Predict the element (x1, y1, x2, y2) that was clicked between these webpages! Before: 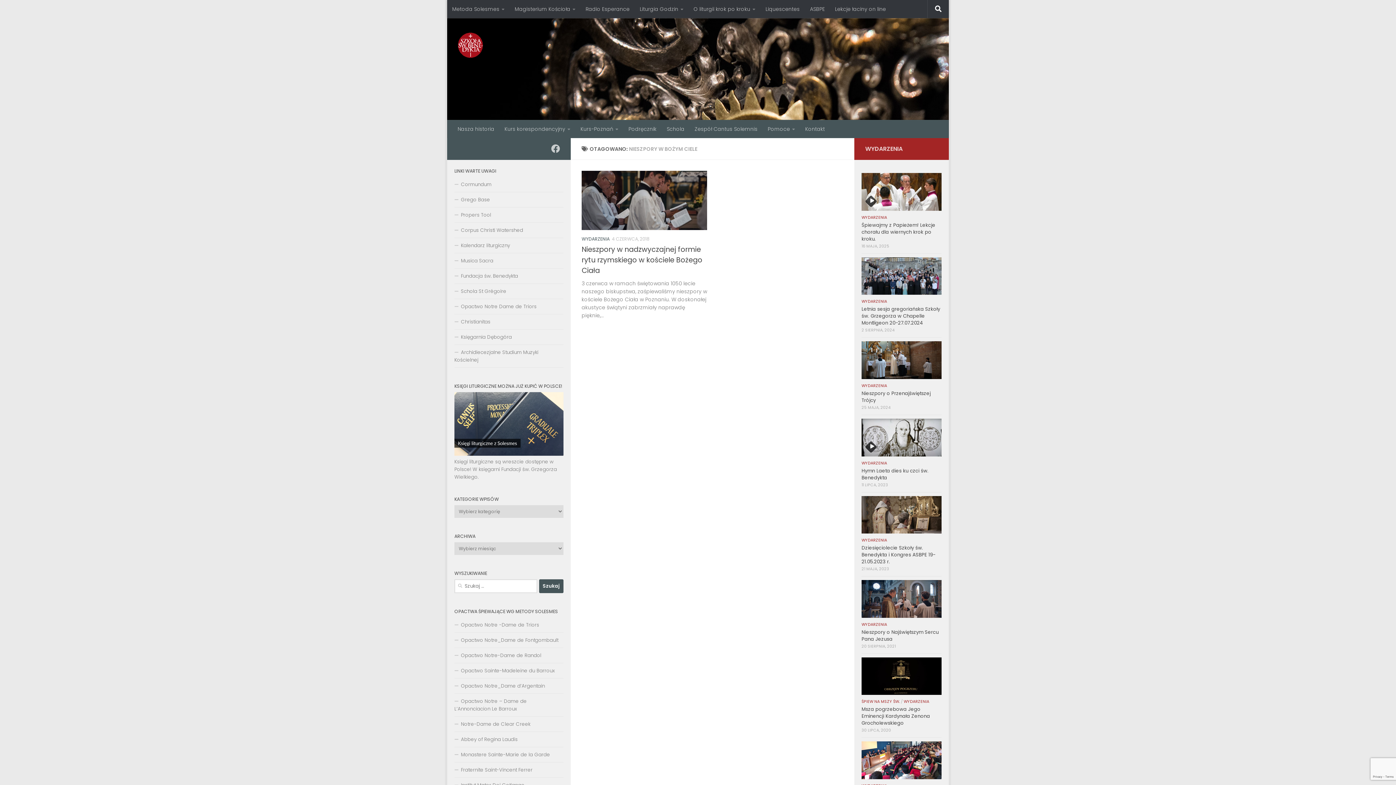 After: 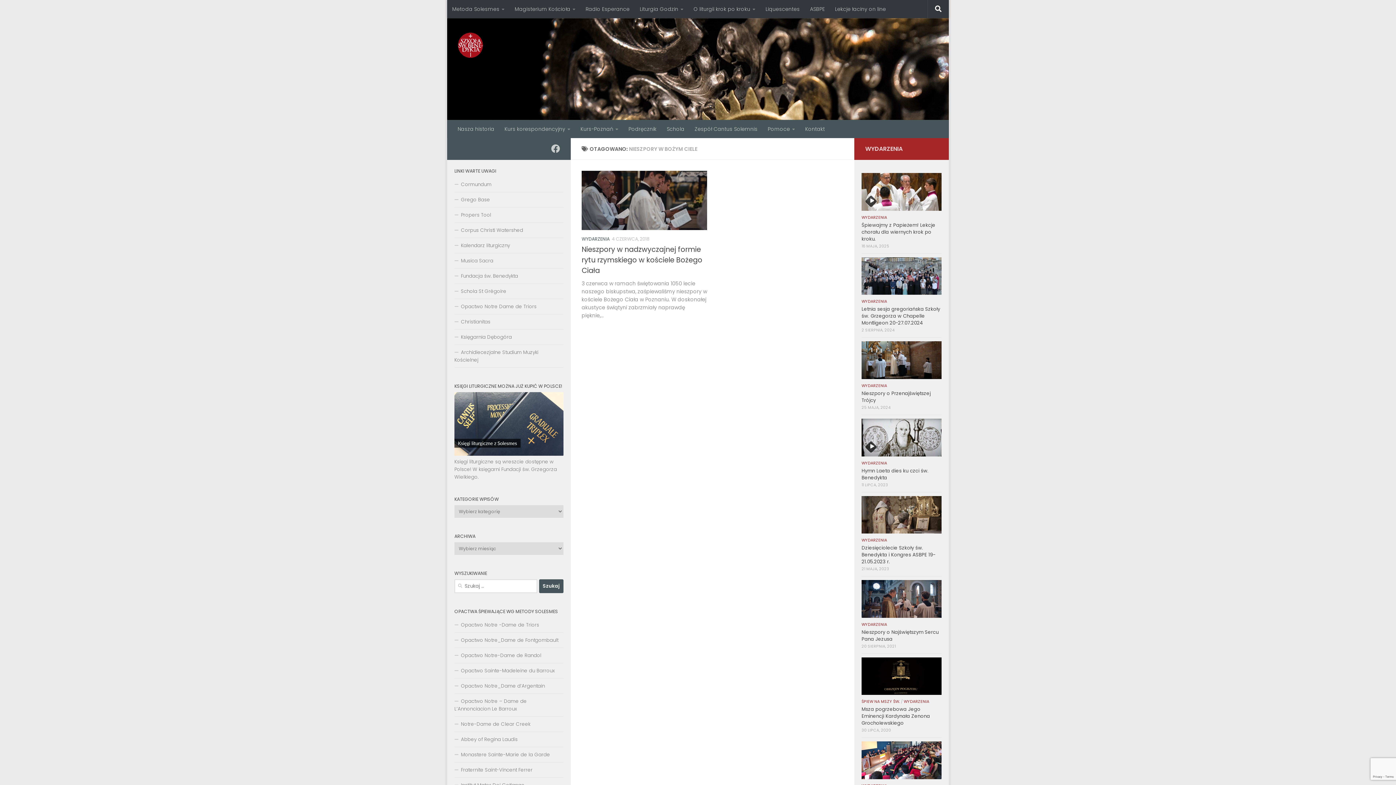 Action: bbox: (539, 146, 548, 152)